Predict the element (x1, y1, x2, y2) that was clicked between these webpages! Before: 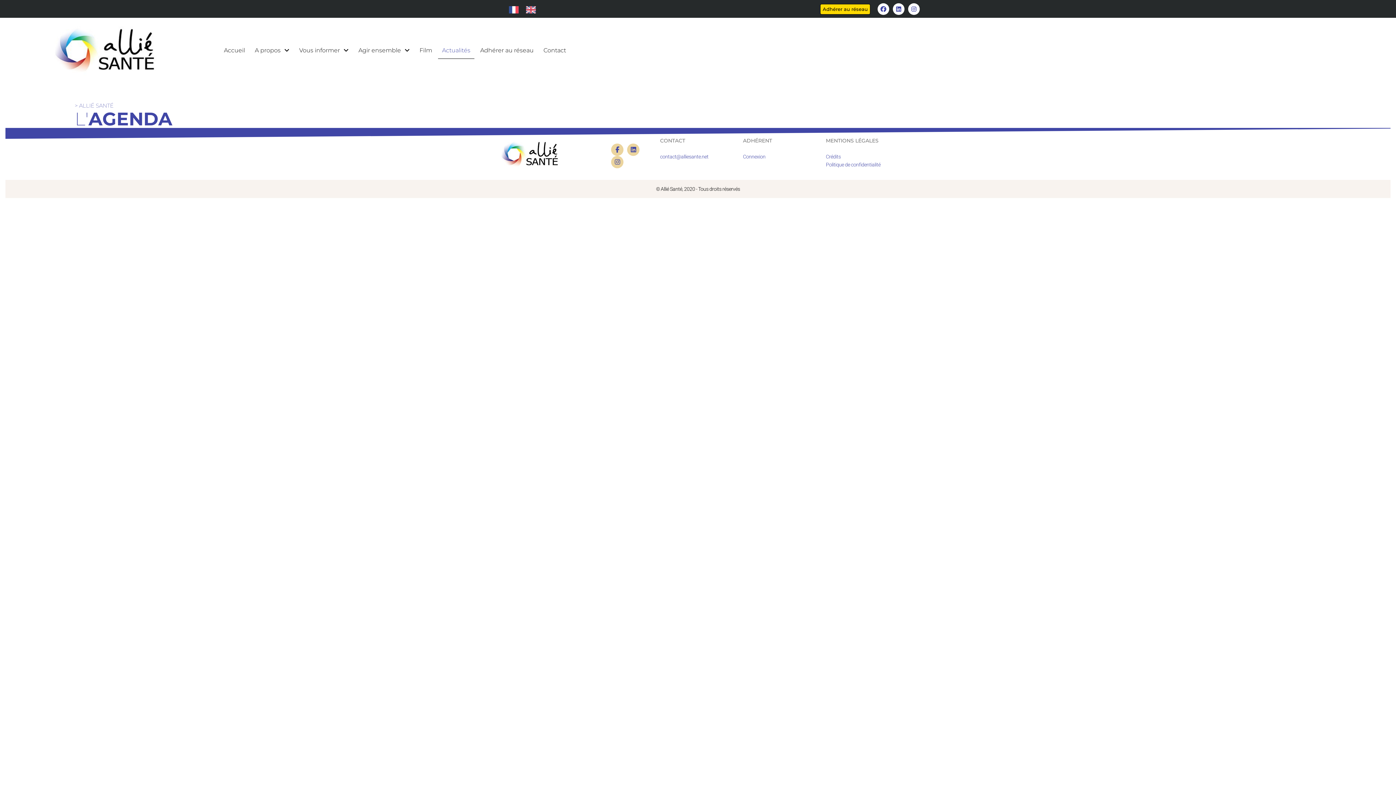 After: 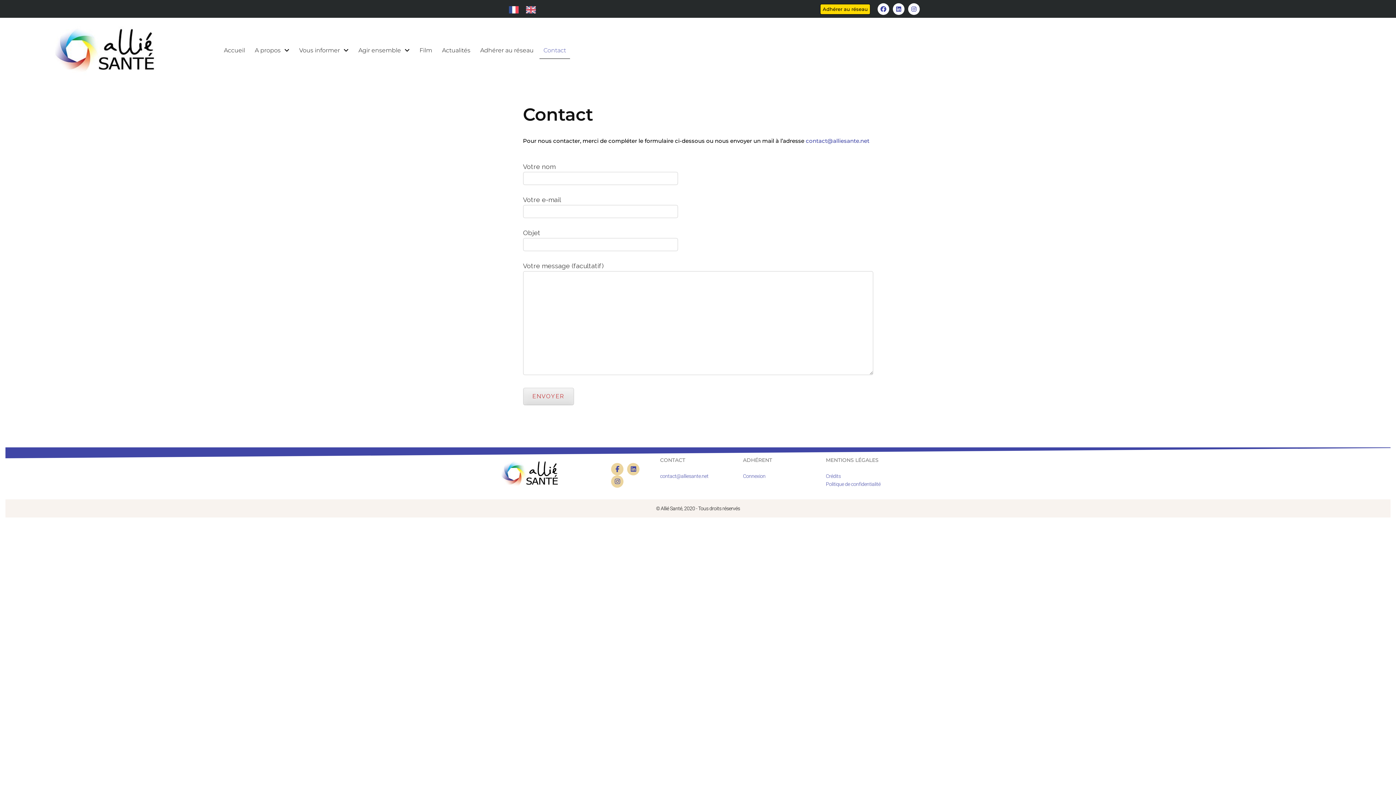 Action: bbox: (539, 42, 570, 59) label: Contact